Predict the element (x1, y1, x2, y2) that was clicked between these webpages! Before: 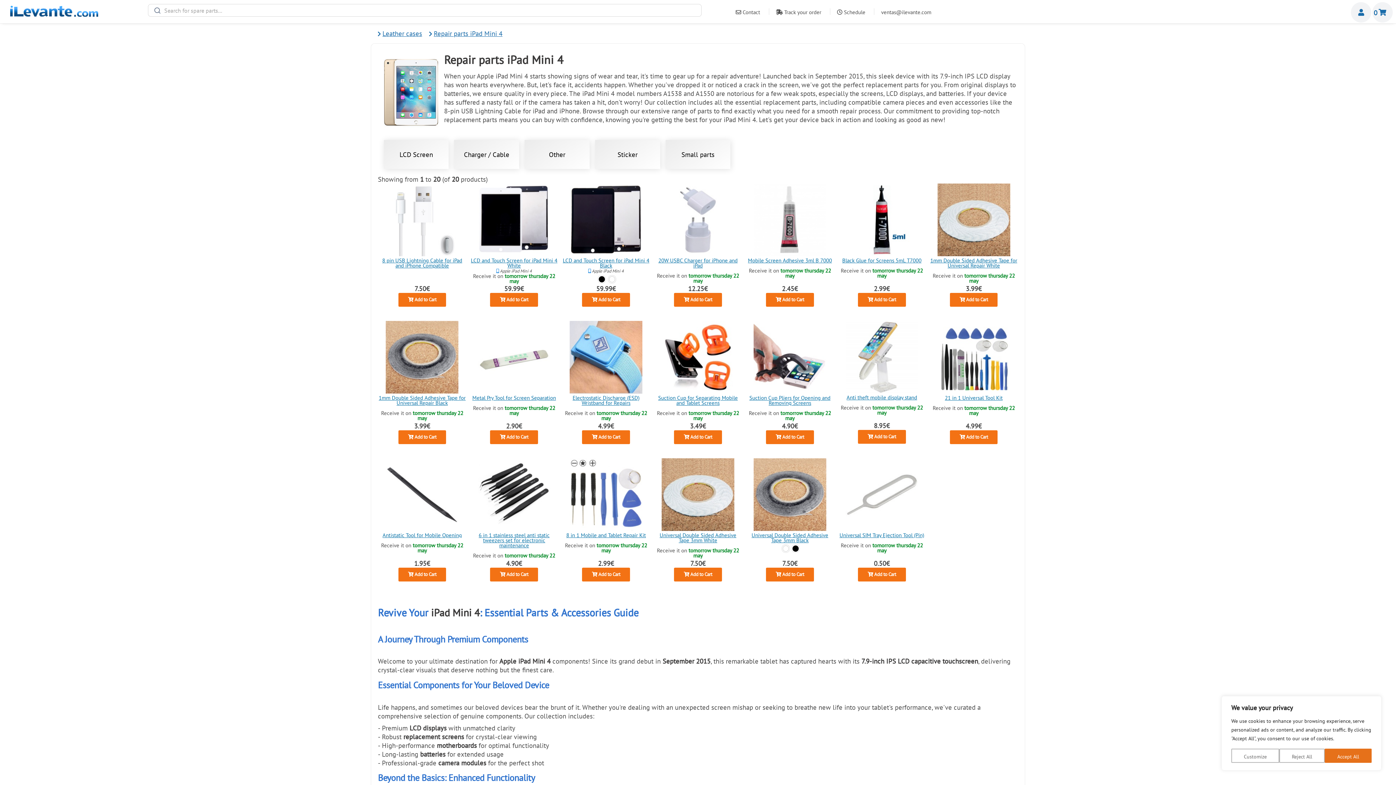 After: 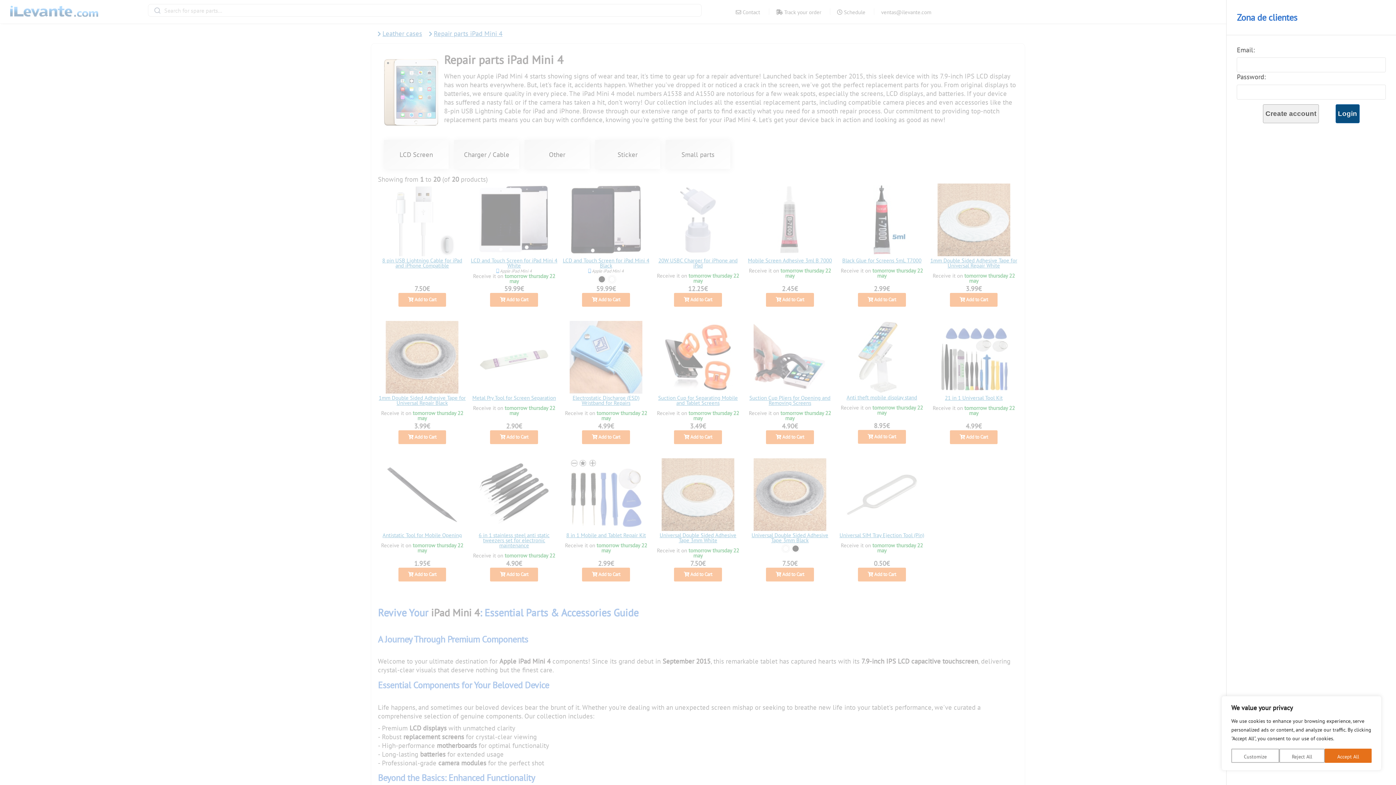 Action: bbox: (1351, 2, 1371, 22) label: Miembros